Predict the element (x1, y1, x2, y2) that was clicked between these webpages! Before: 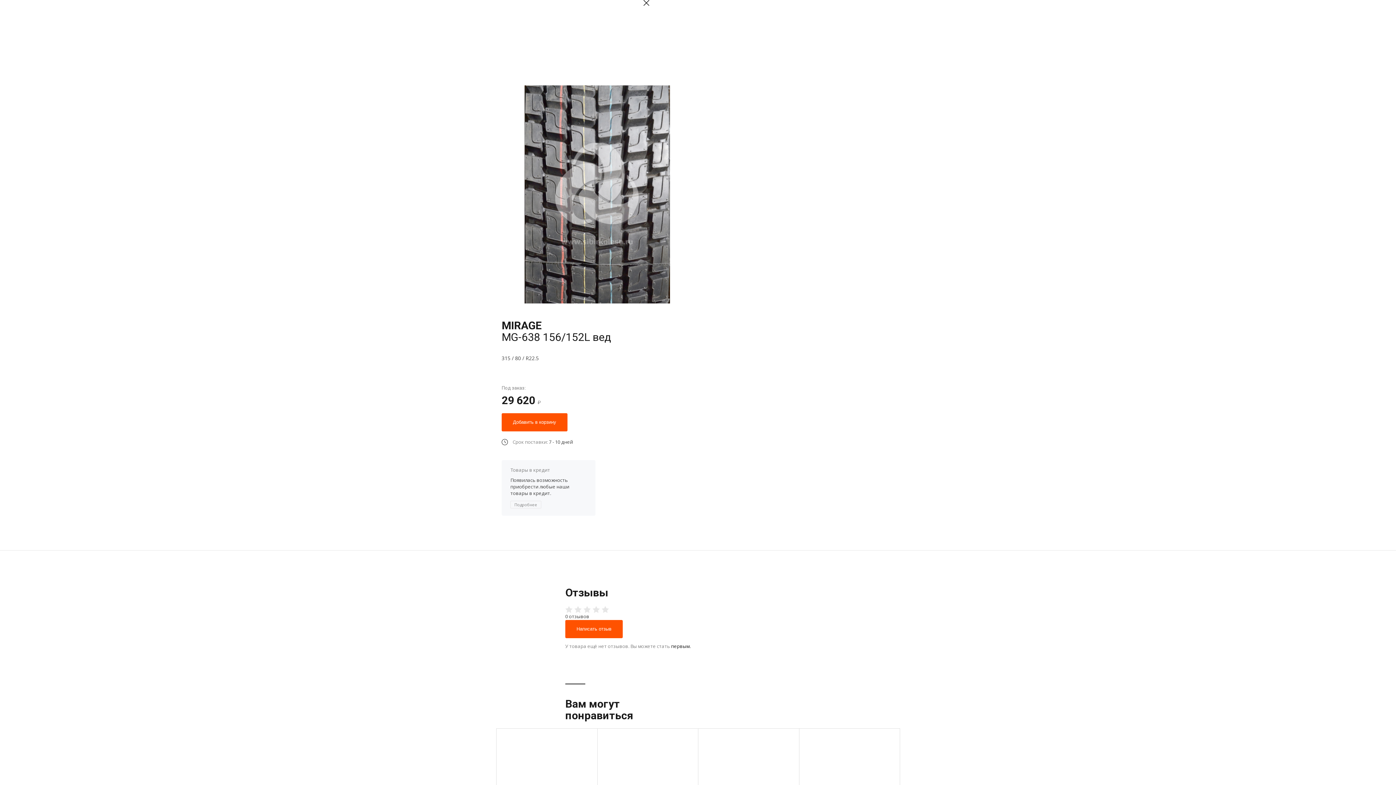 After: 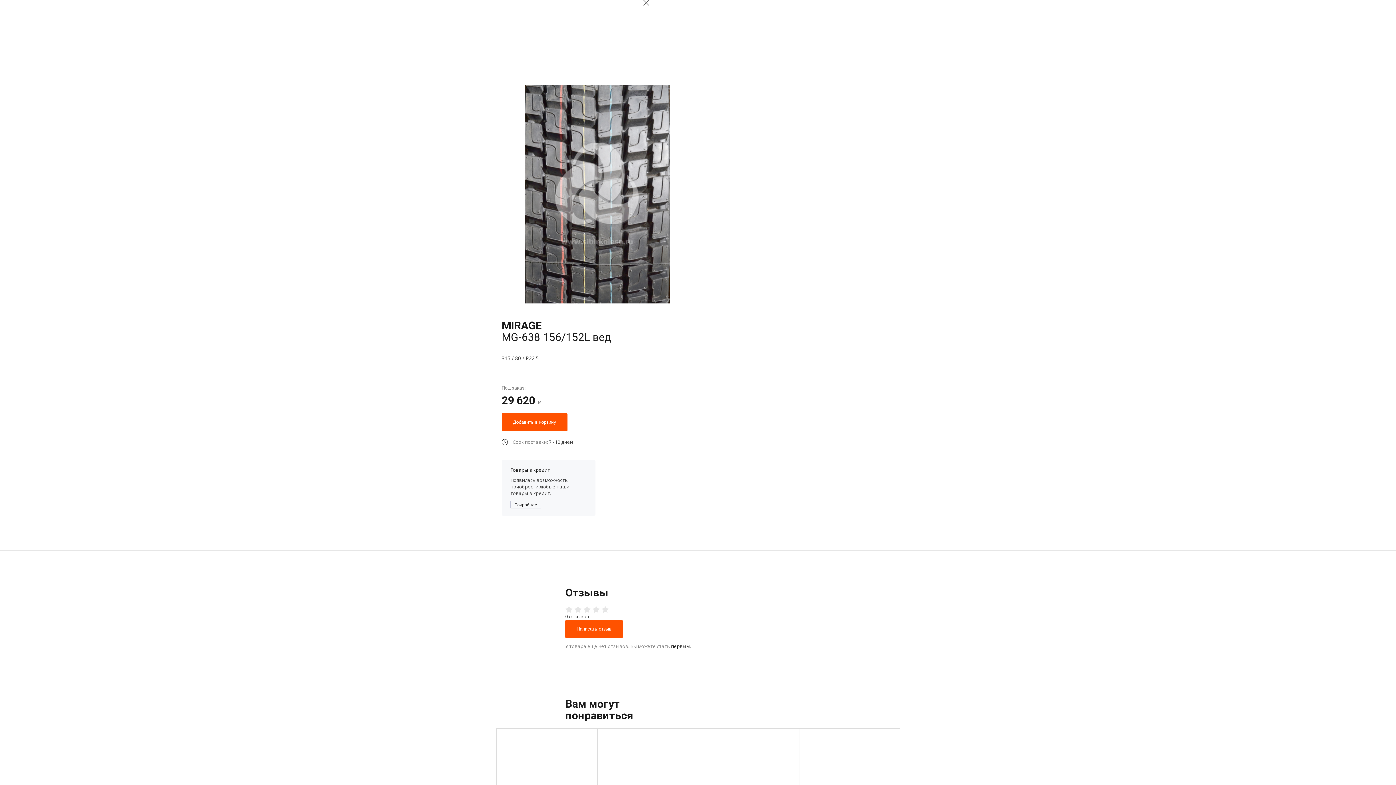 Action: bbox: (501, 460, 595, 516) label: Товары в кредит
Появилась возможность приобрести любые наши товары в кредит.
Подробнее